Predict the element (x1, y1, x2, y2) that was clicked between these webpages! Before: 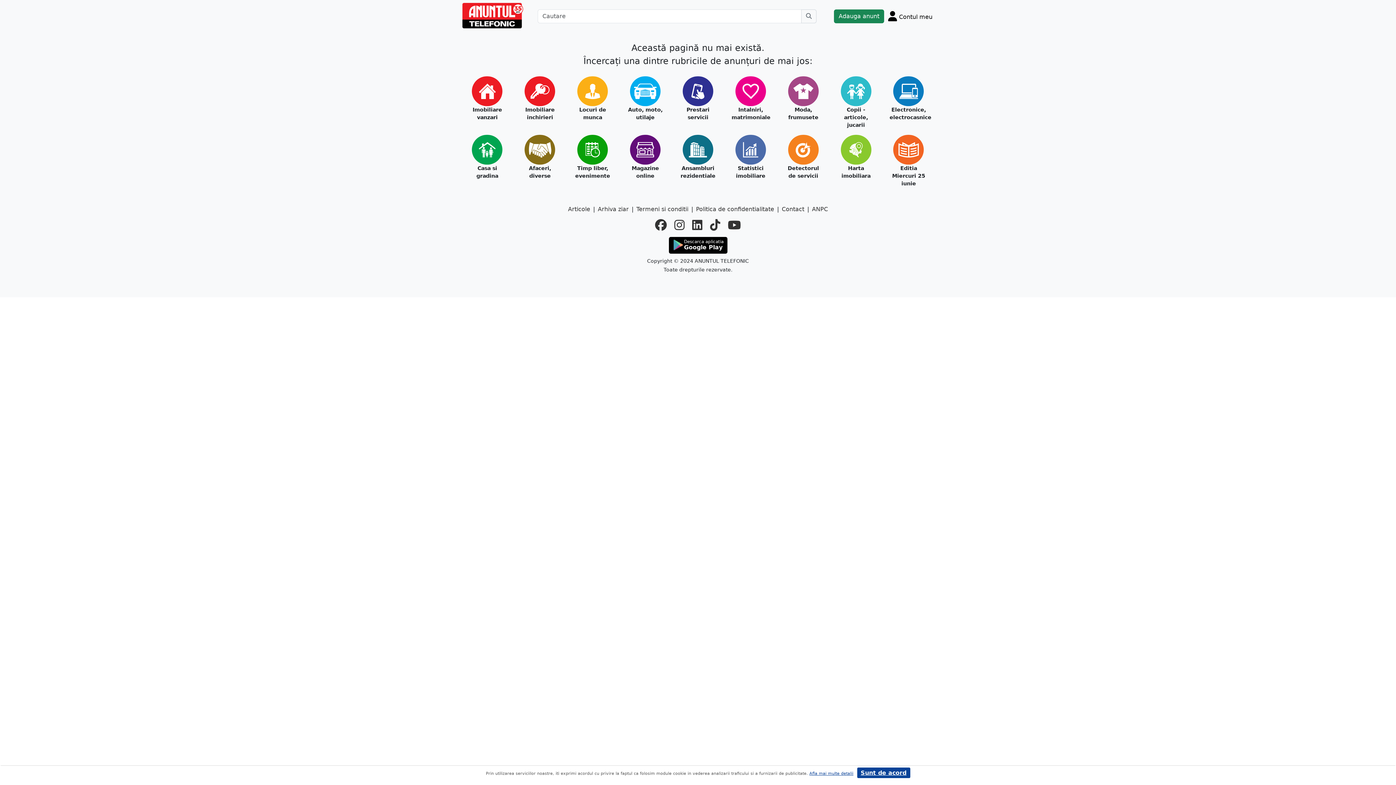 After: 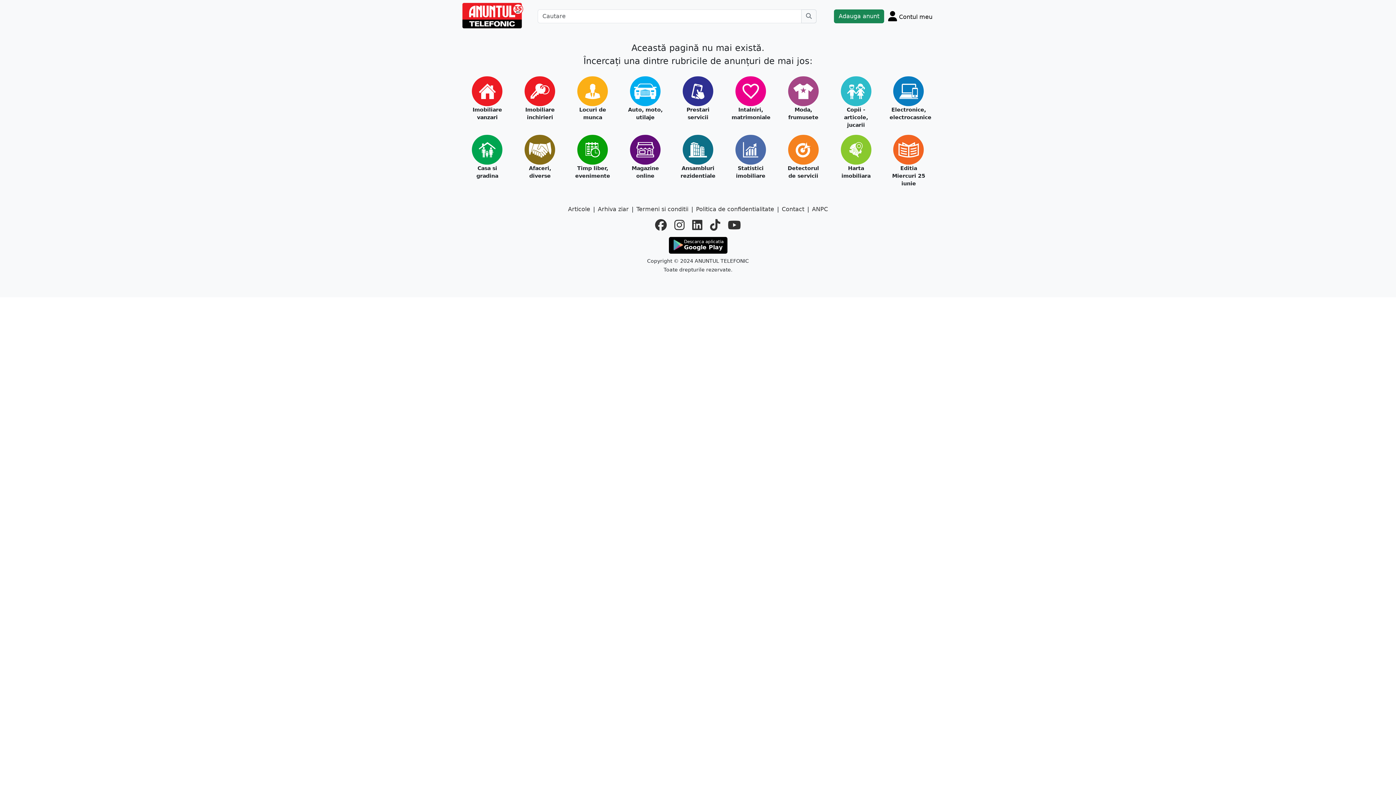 Action: bbox: (857, 768, 910, 778) label: Sunt de acord